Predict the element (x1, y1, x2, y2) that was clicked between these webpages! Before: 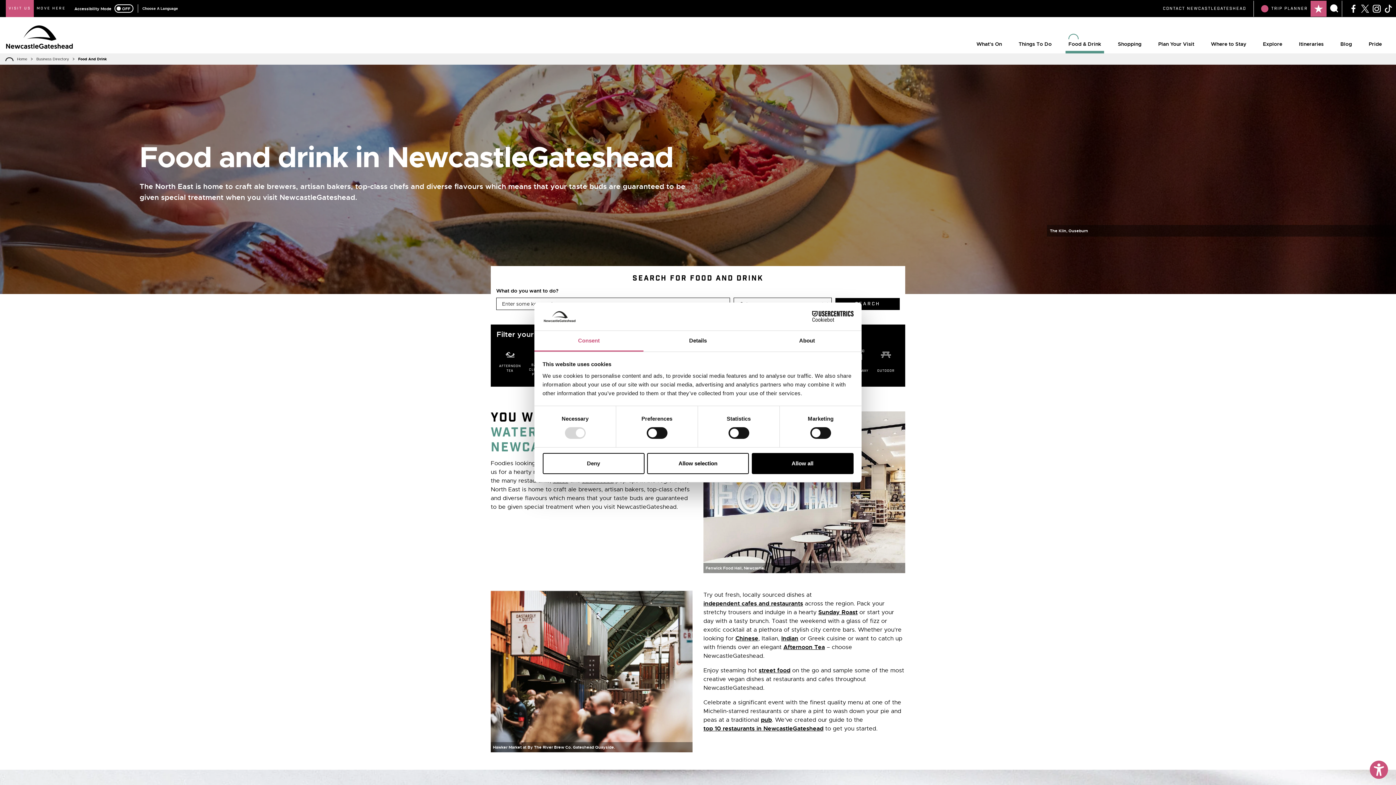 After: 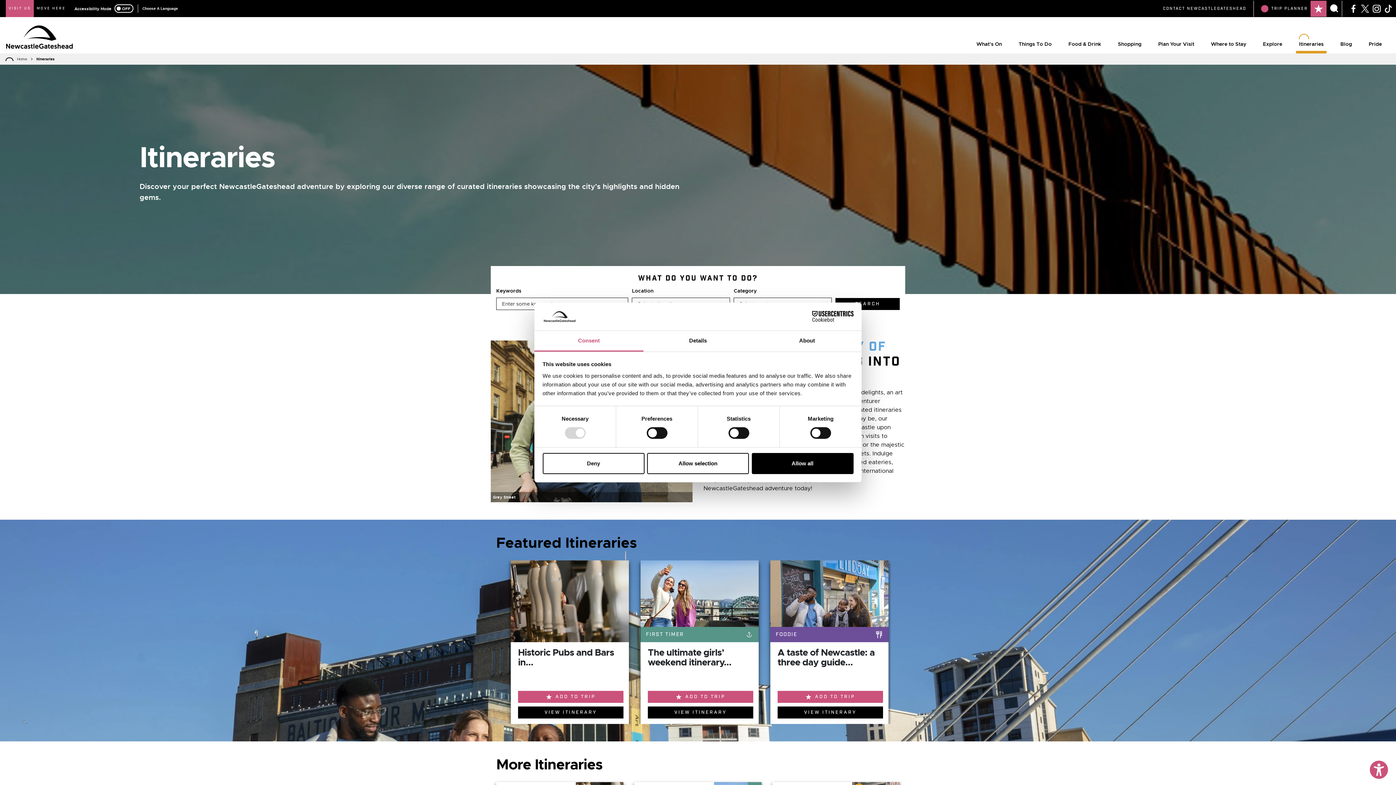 Action: label: Itineraries bbox: (1296, 37, 1326, 53)